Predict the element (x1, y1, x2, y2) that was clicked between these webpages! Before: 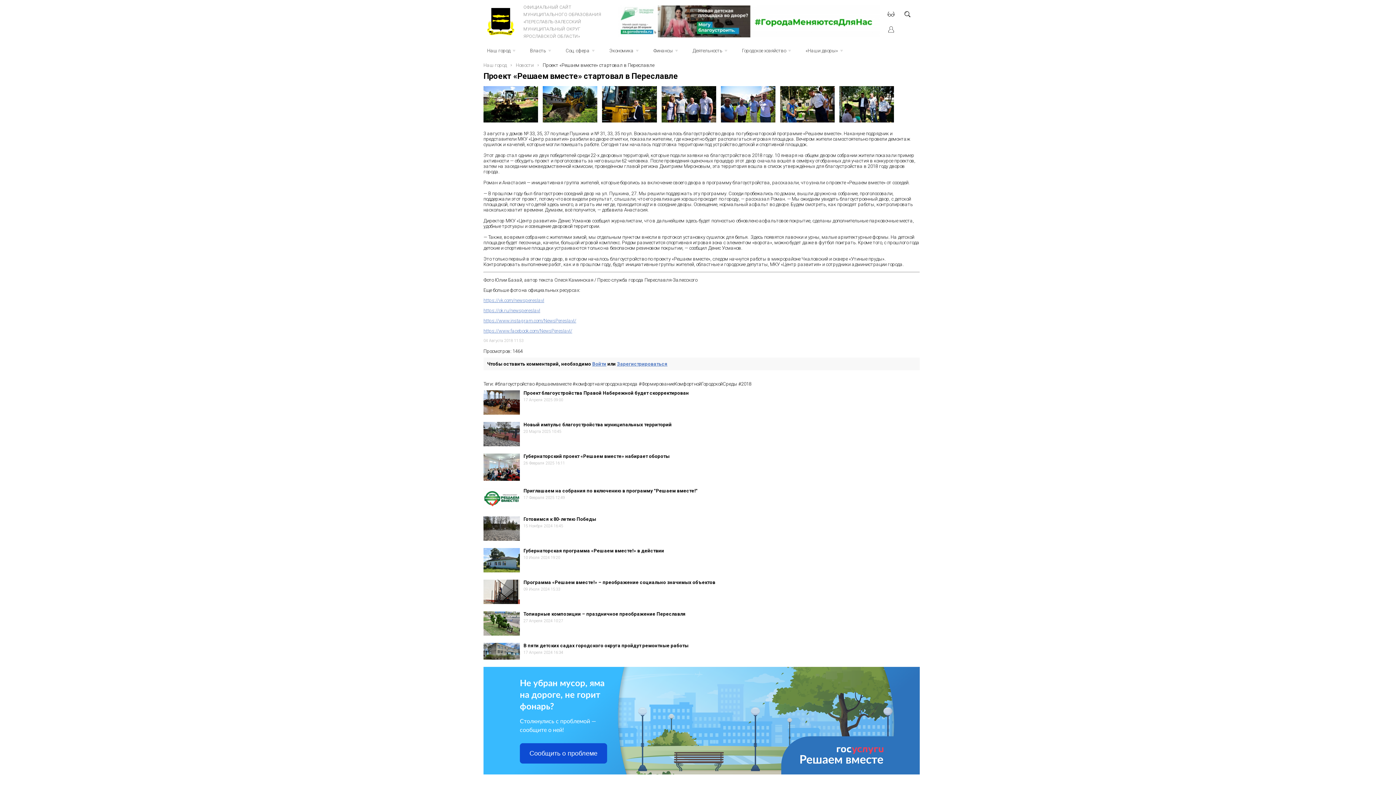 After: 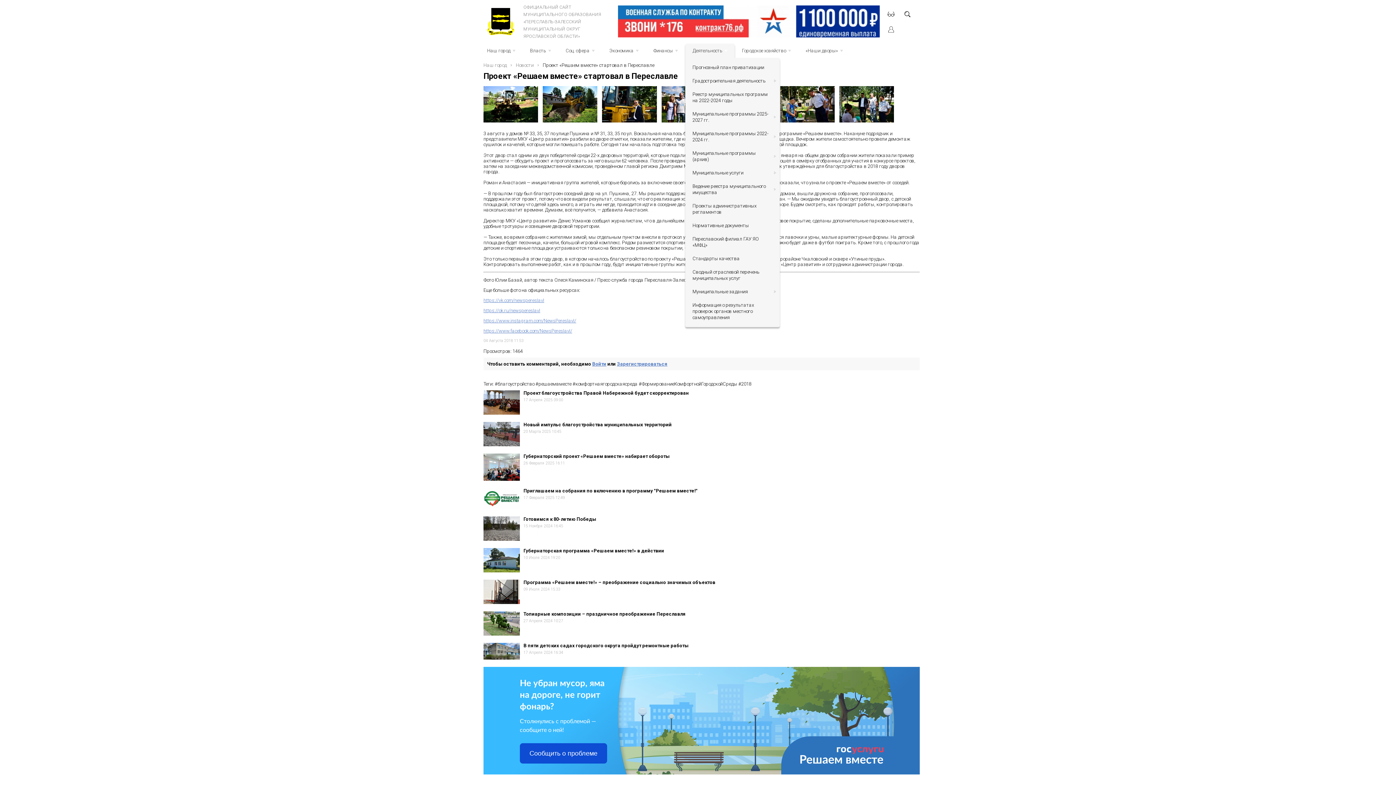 Action: bbox: (685, 43, 734, 57) label: +
Деятельность